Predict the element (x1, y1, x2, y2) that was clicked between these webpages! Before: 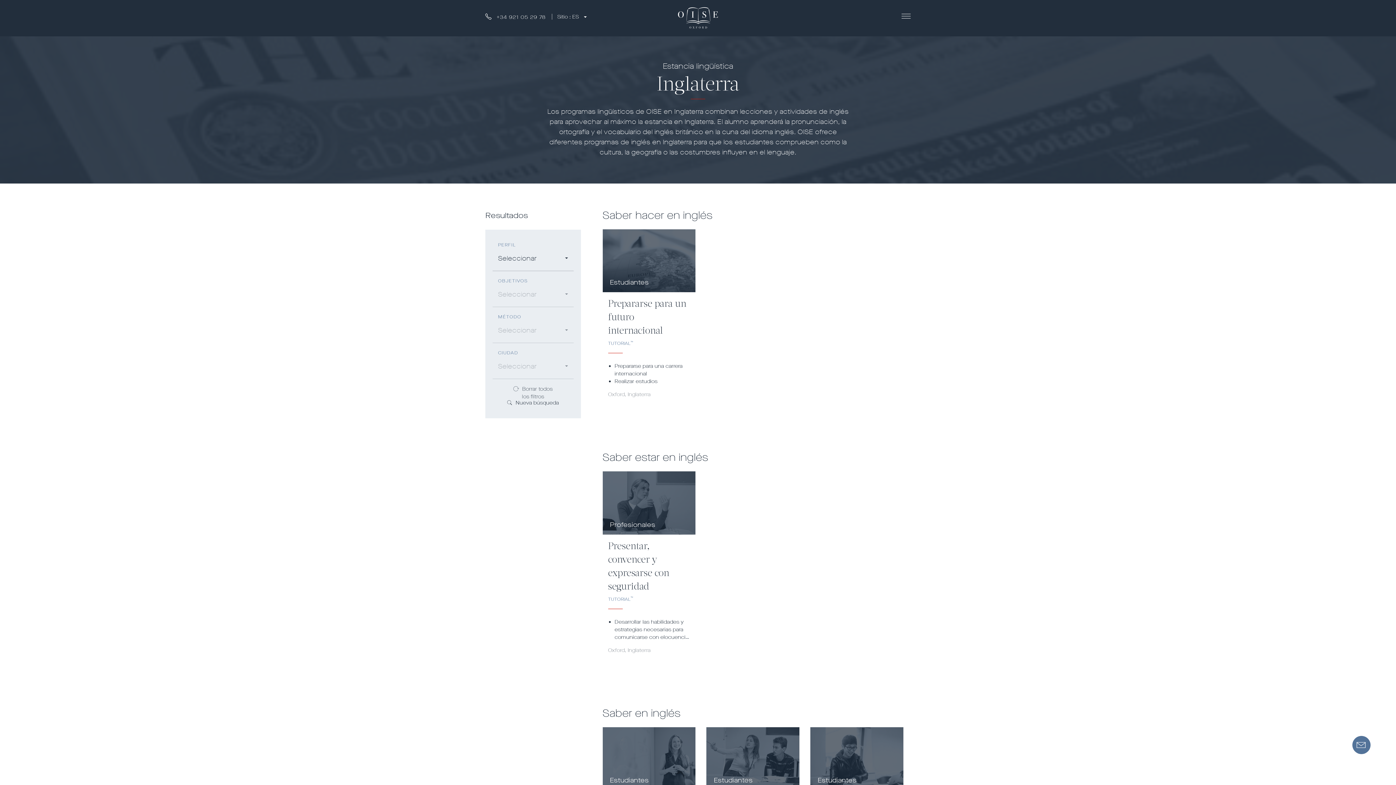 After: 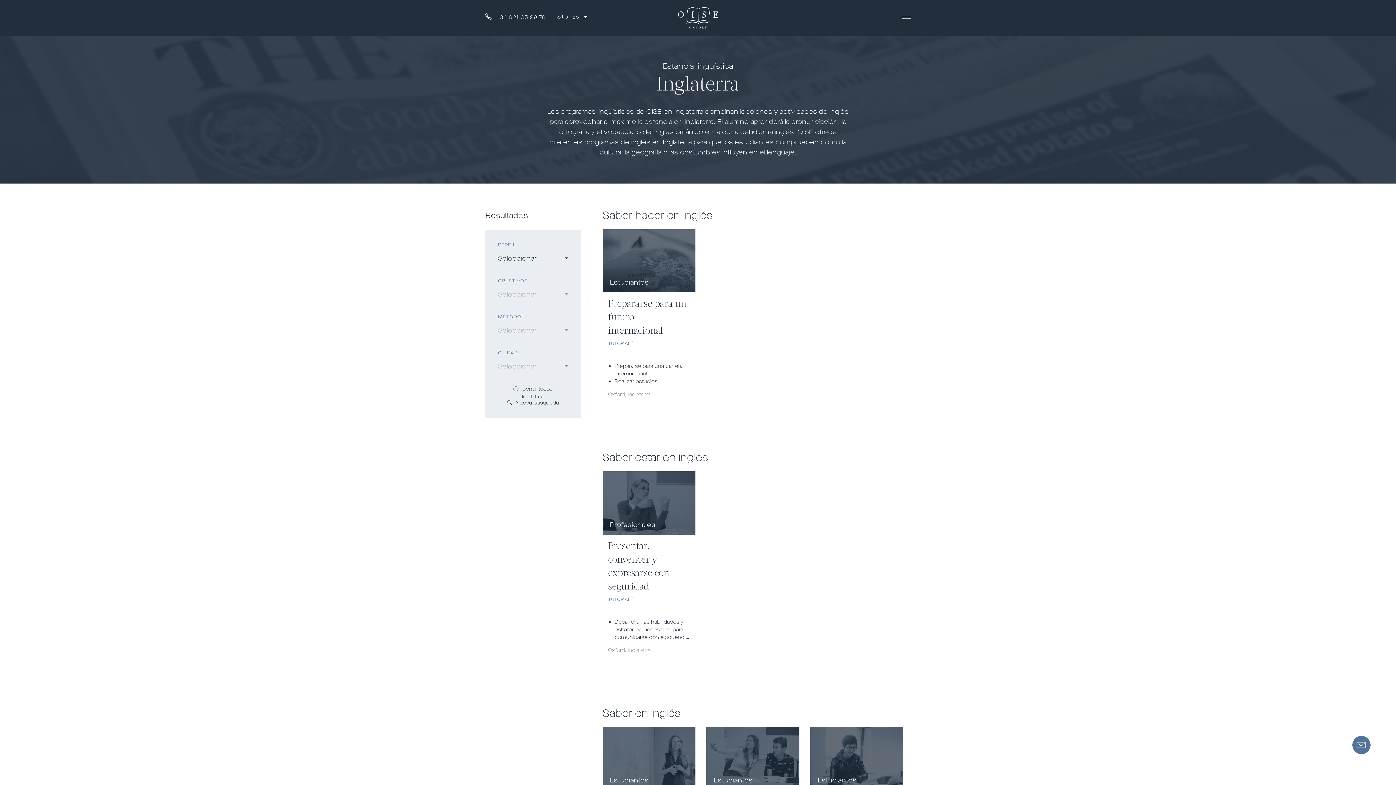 Action: label: Borrar todos los filtros bbox: (509, 385, 557, 400)